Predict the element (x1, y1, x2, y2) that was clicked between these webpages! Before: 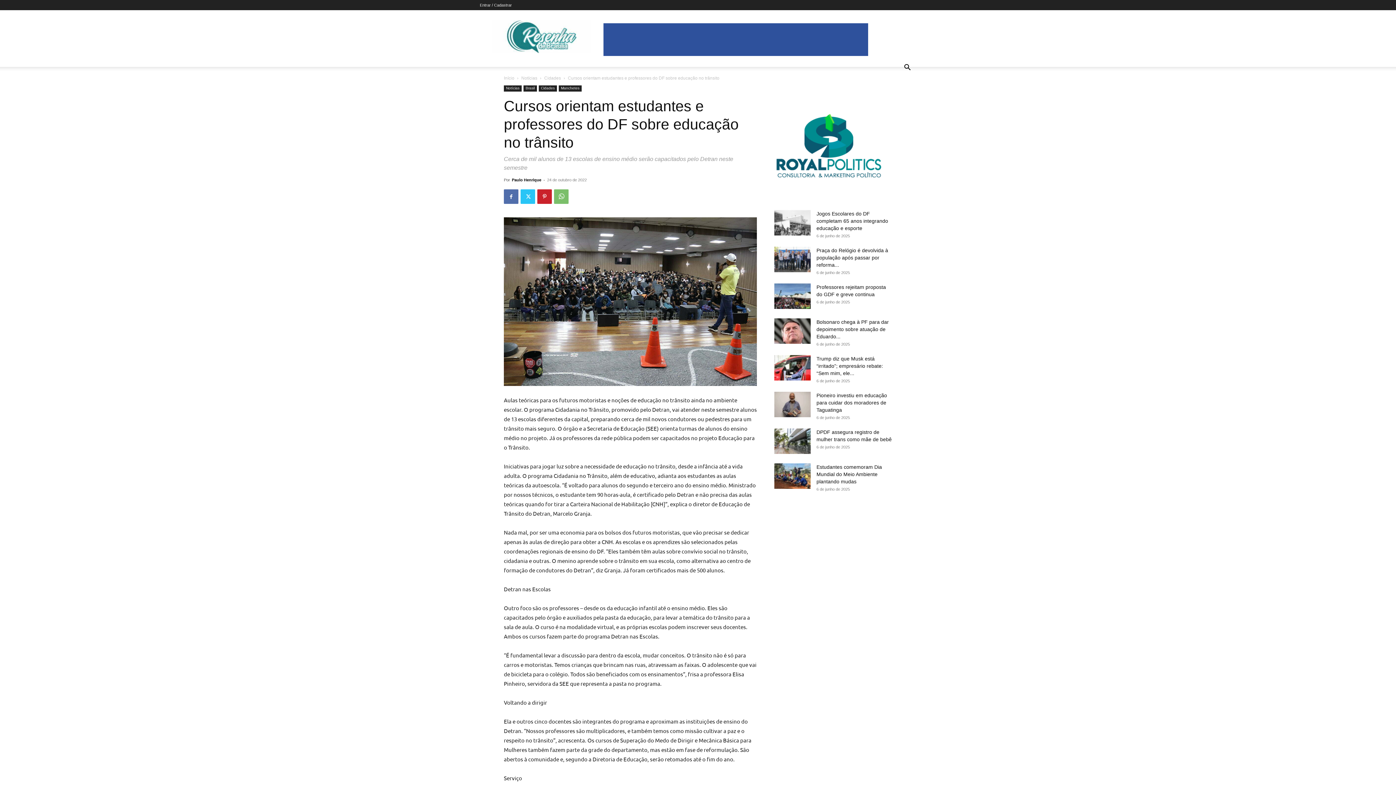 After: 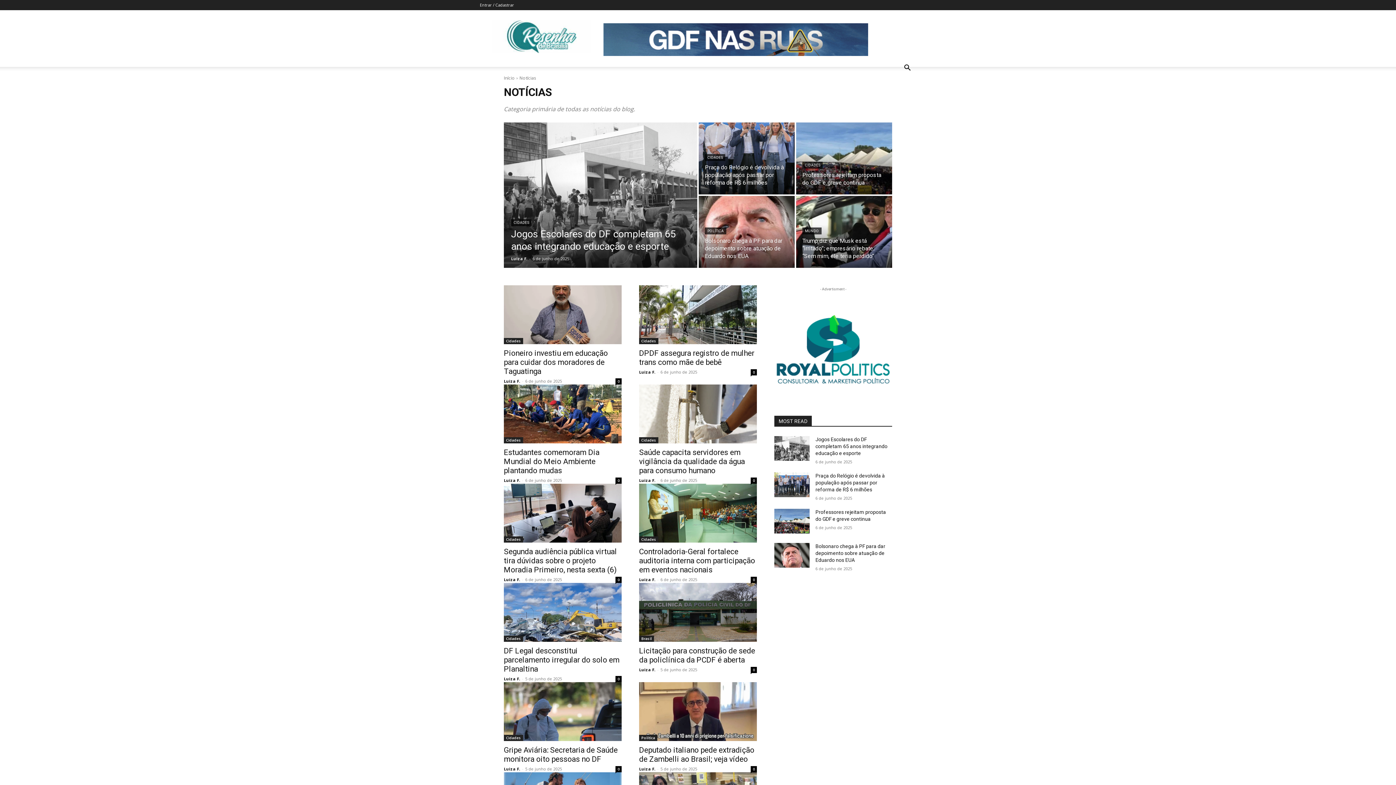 Action: label: Notícias bbox: (504, 85, 521, 91)